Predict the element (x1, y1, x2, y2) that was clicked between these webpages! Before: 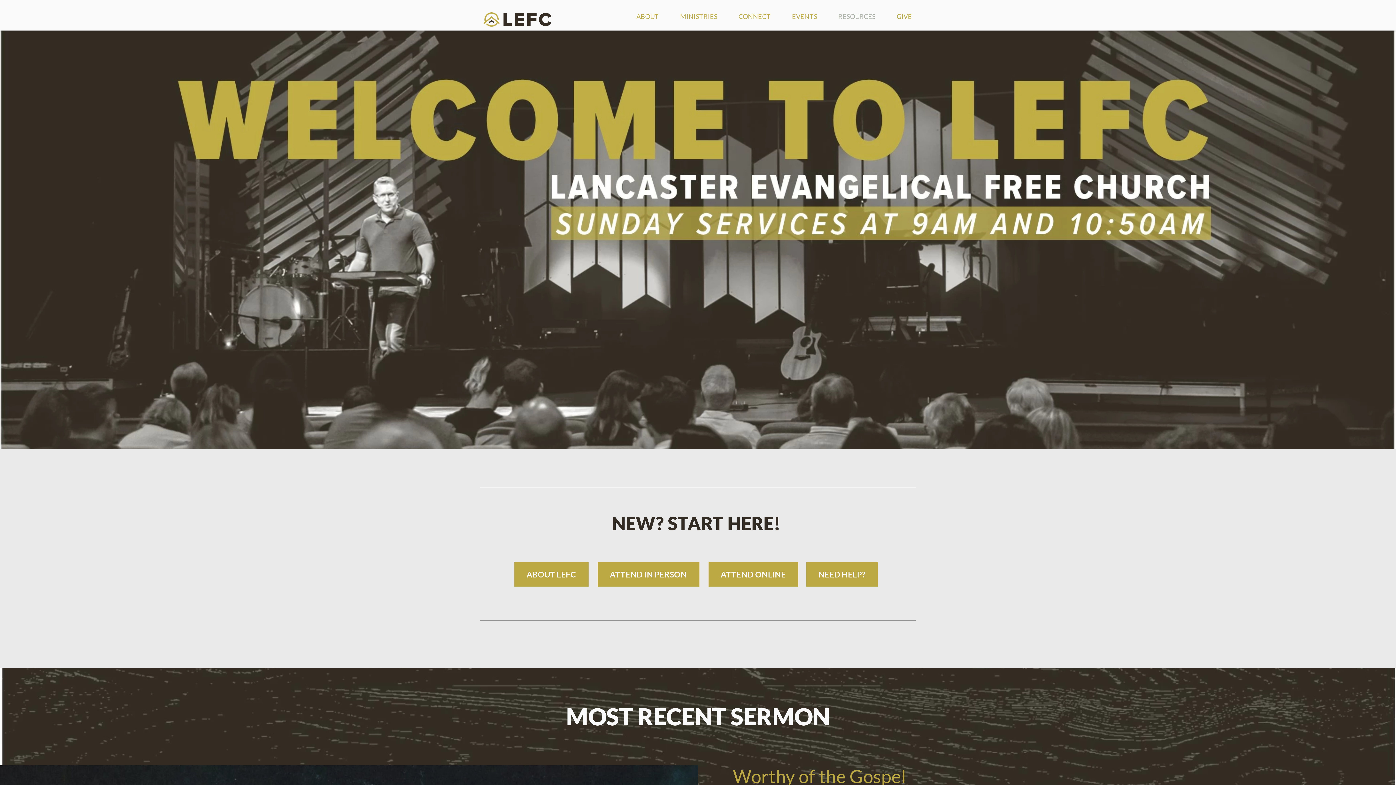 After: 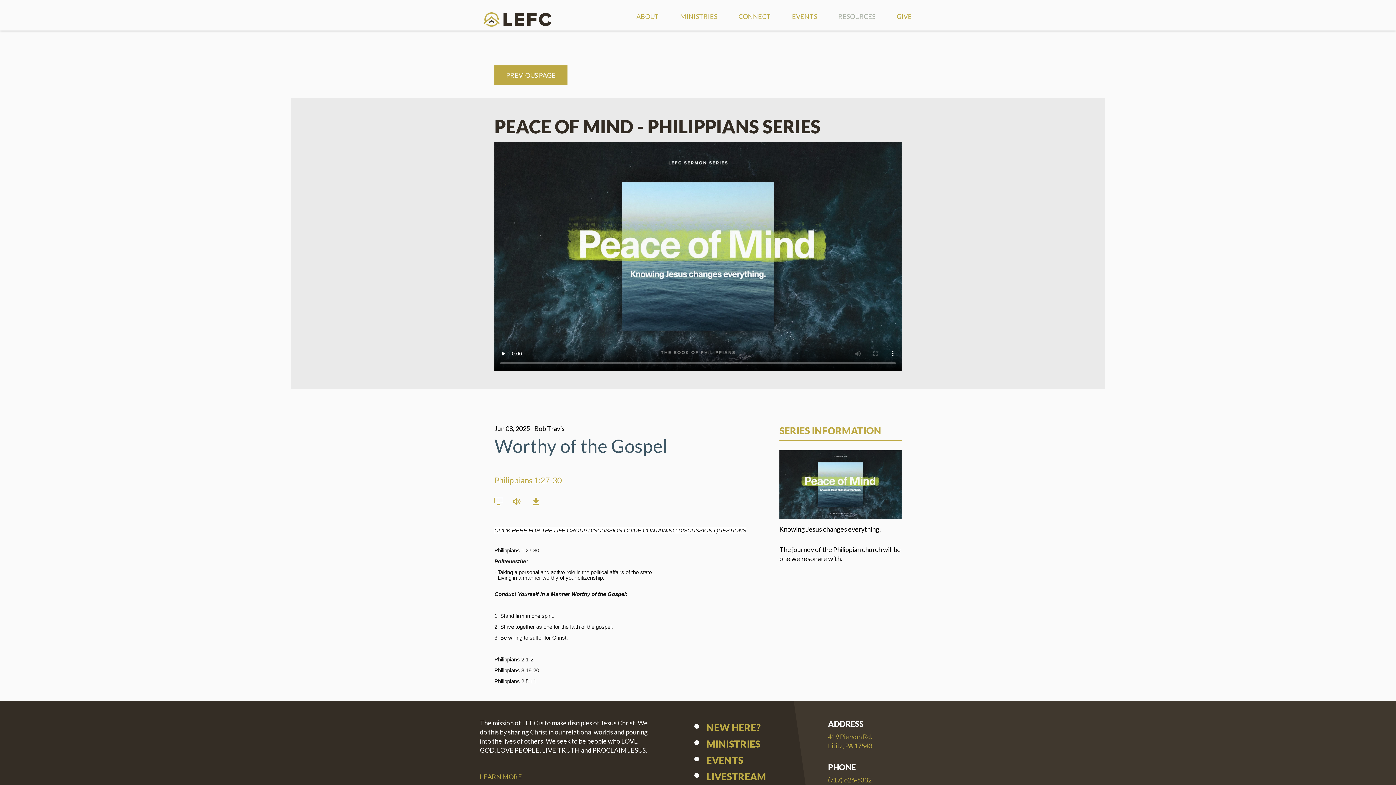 Action: label: Worthy of the Gospel bbox: (733, 765, 906, 787)